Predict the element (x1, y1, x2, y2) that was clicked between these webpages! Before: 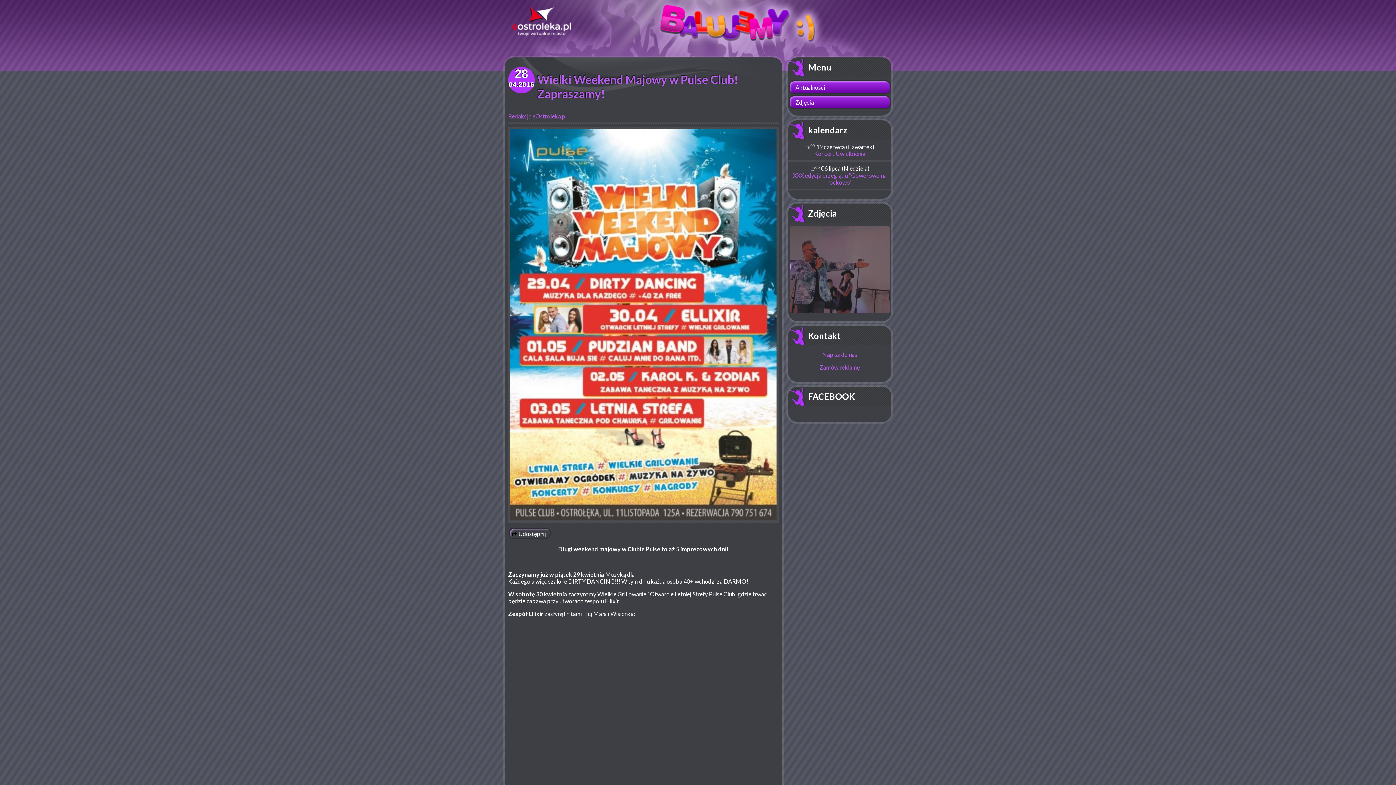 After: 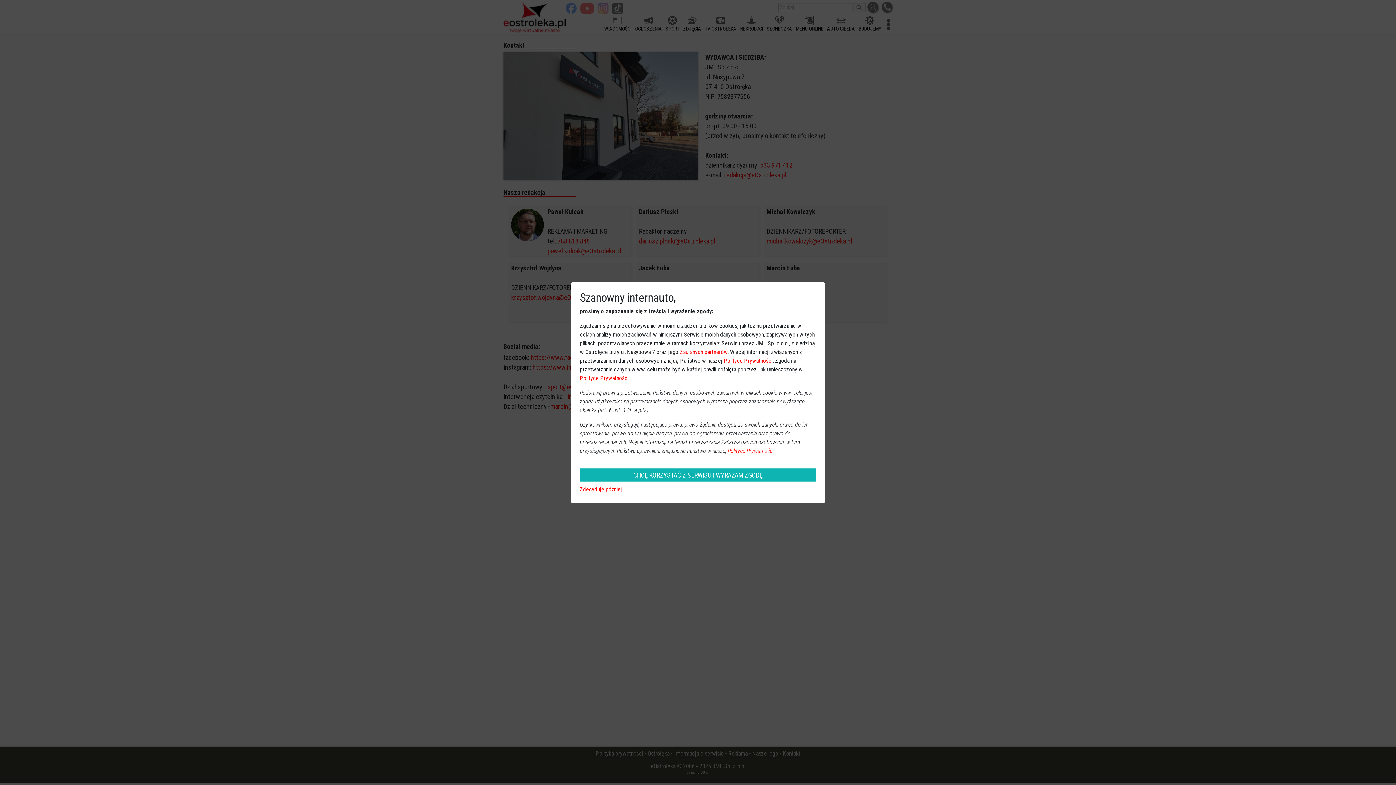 Action: bbox: (822, 351, 857, 358) label: Napisz do nas